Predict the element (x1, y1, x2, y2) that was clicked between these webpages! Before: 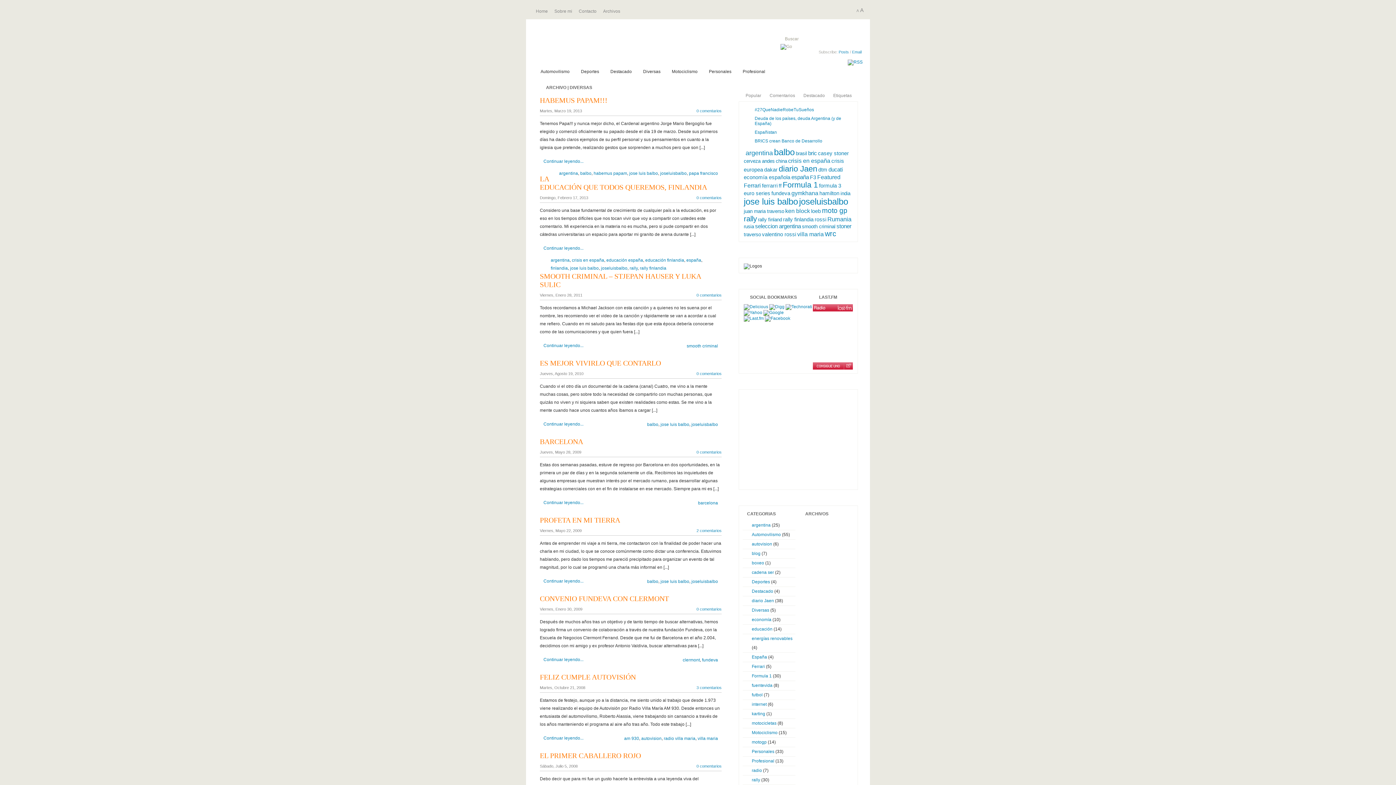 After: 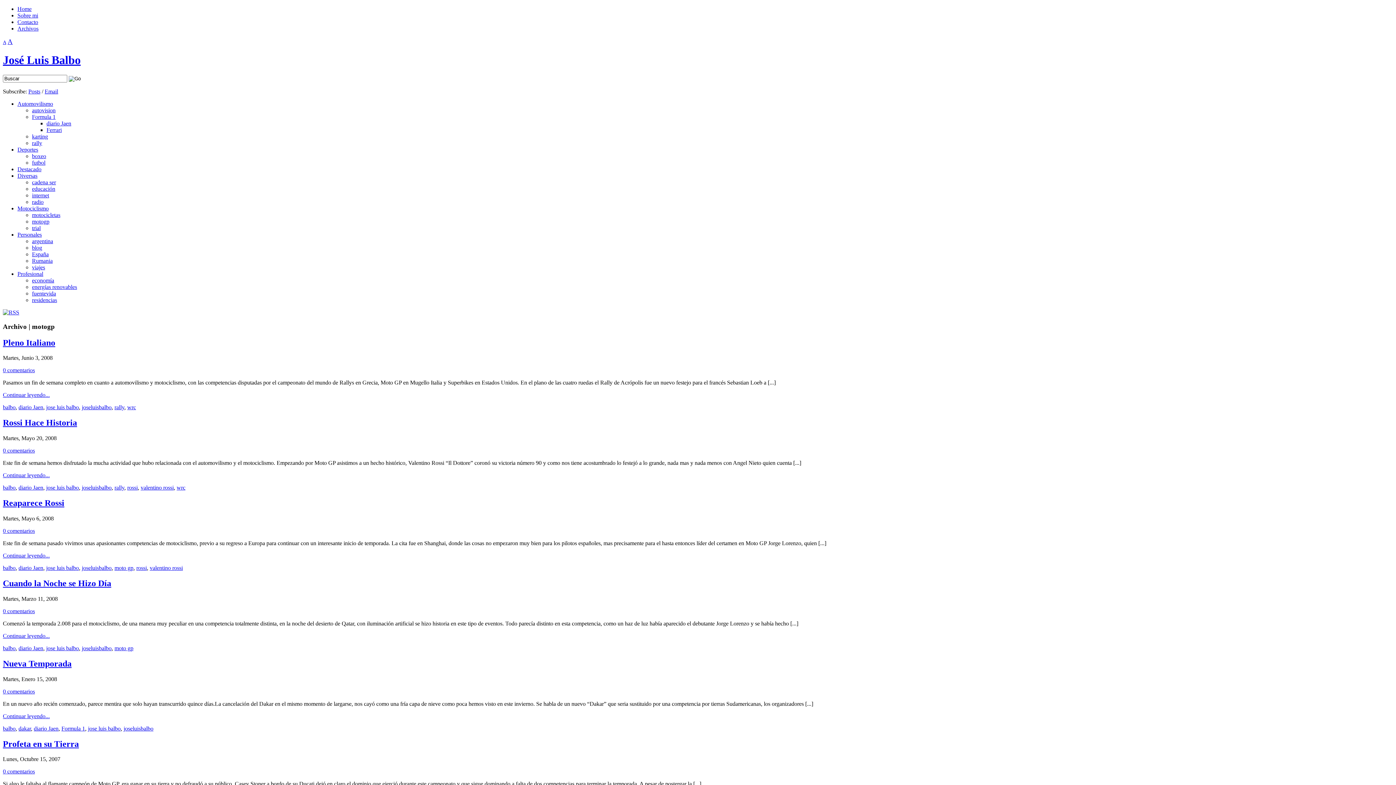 Action: bbox: (752, 740, 766, 745) label: motogp